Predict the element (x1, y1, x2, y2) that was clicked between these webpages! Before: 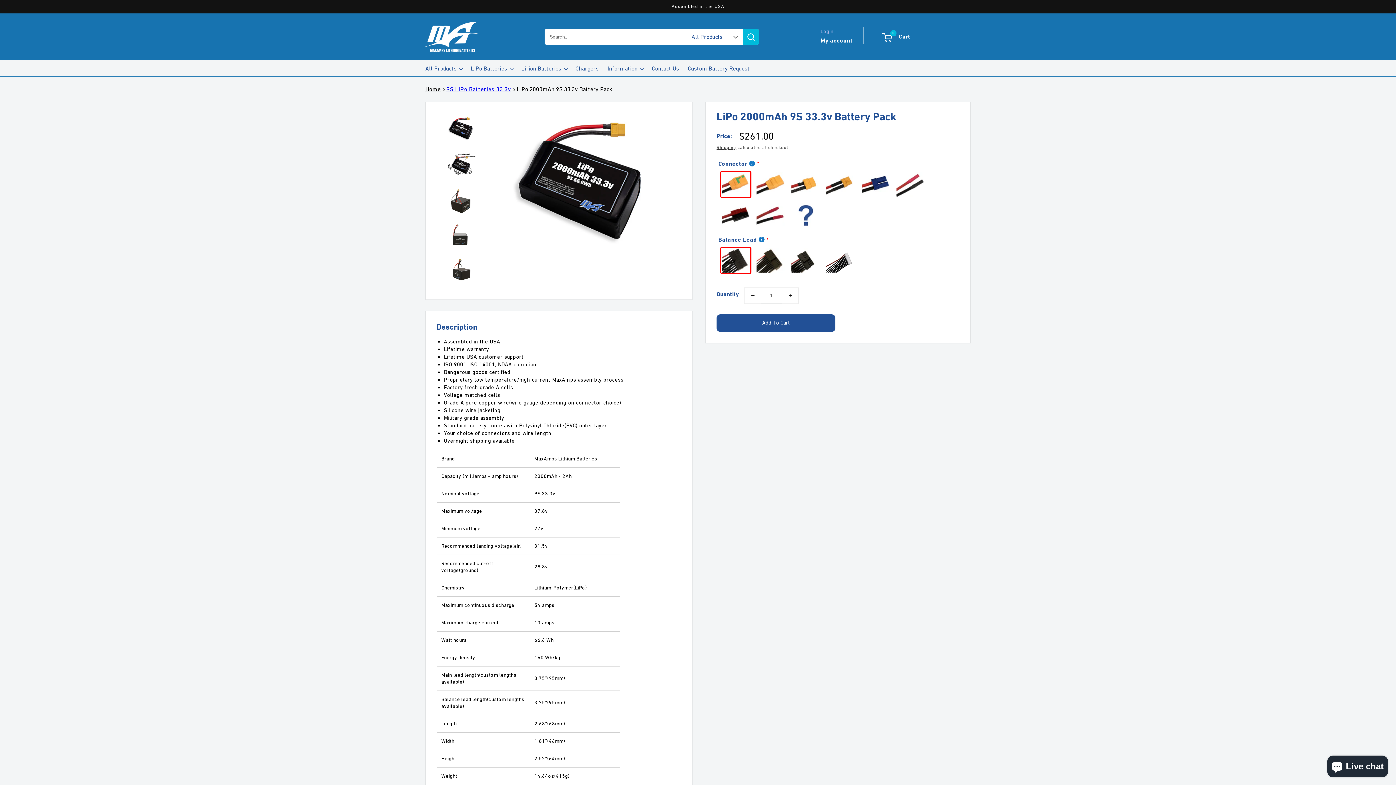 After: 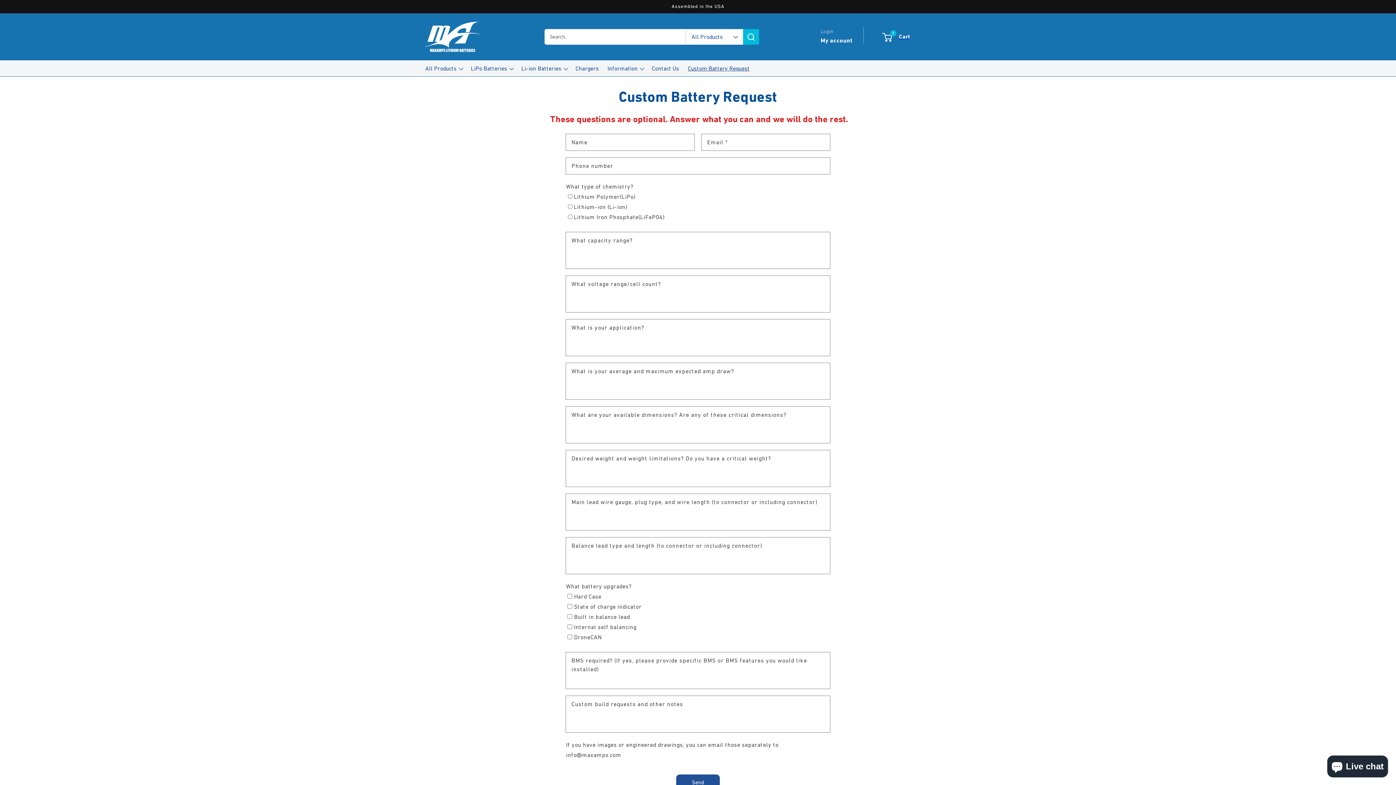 Action: label: Custom Battery Request bbox: (683, 60, 754, 76)